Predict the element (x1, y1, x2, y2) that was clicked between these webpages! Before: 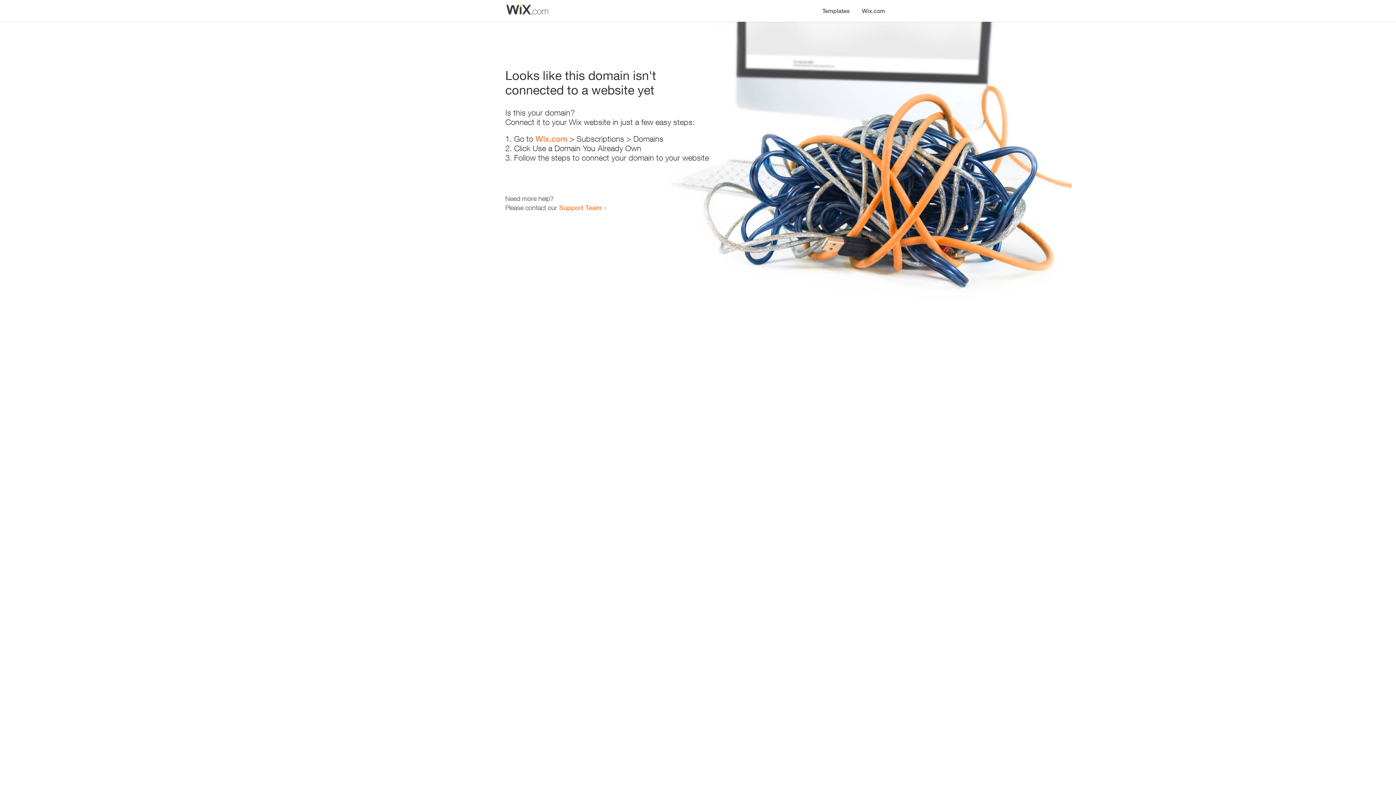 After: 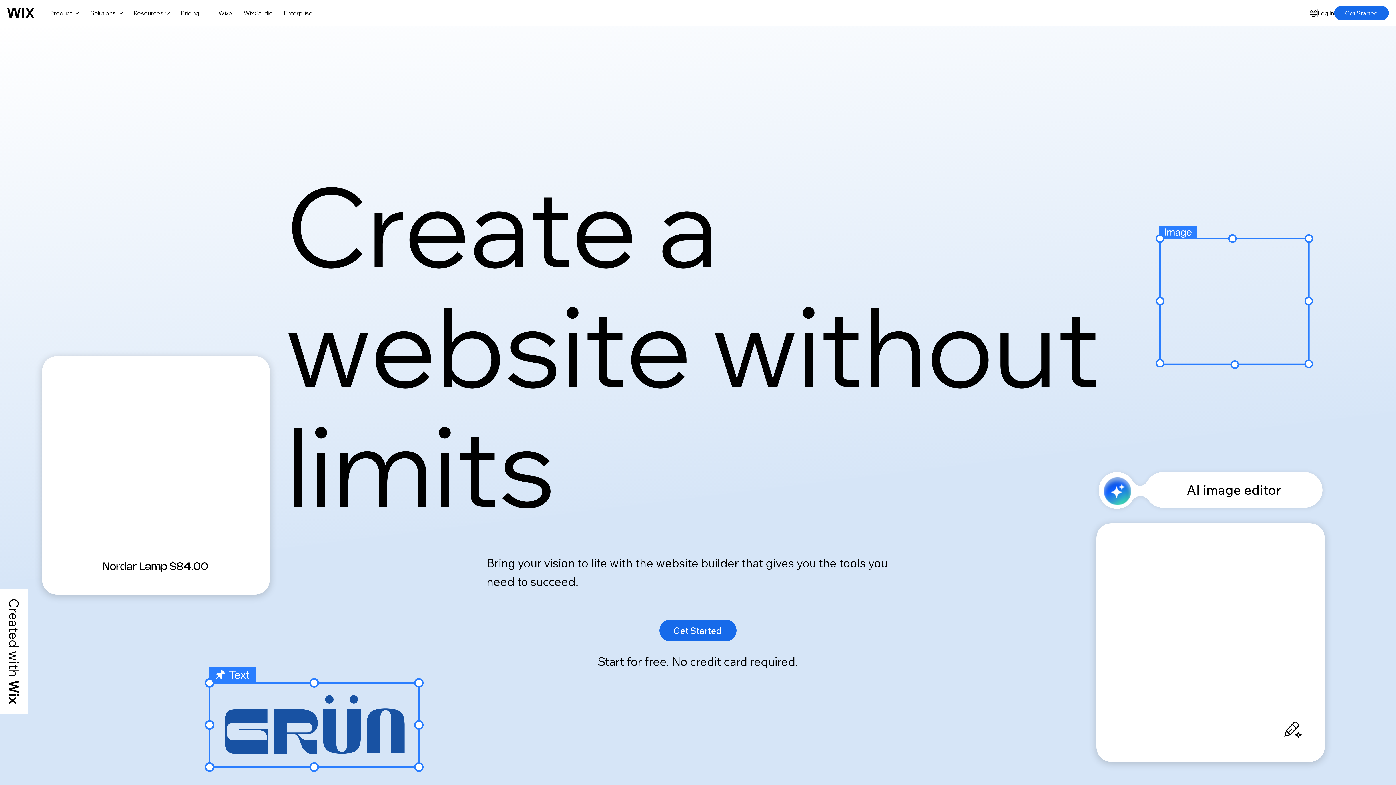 Action: label: Wix.com bbox: (535, 134, 567, 143)